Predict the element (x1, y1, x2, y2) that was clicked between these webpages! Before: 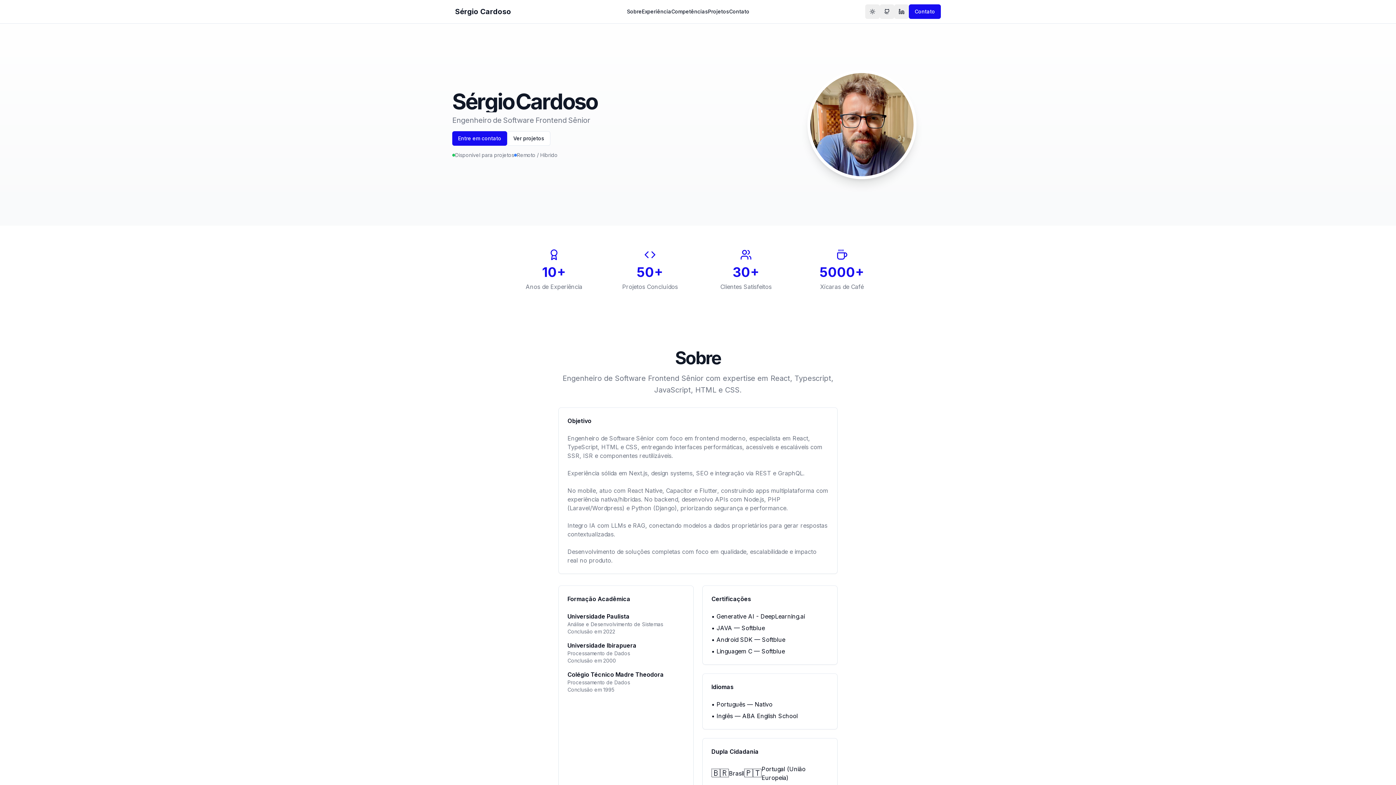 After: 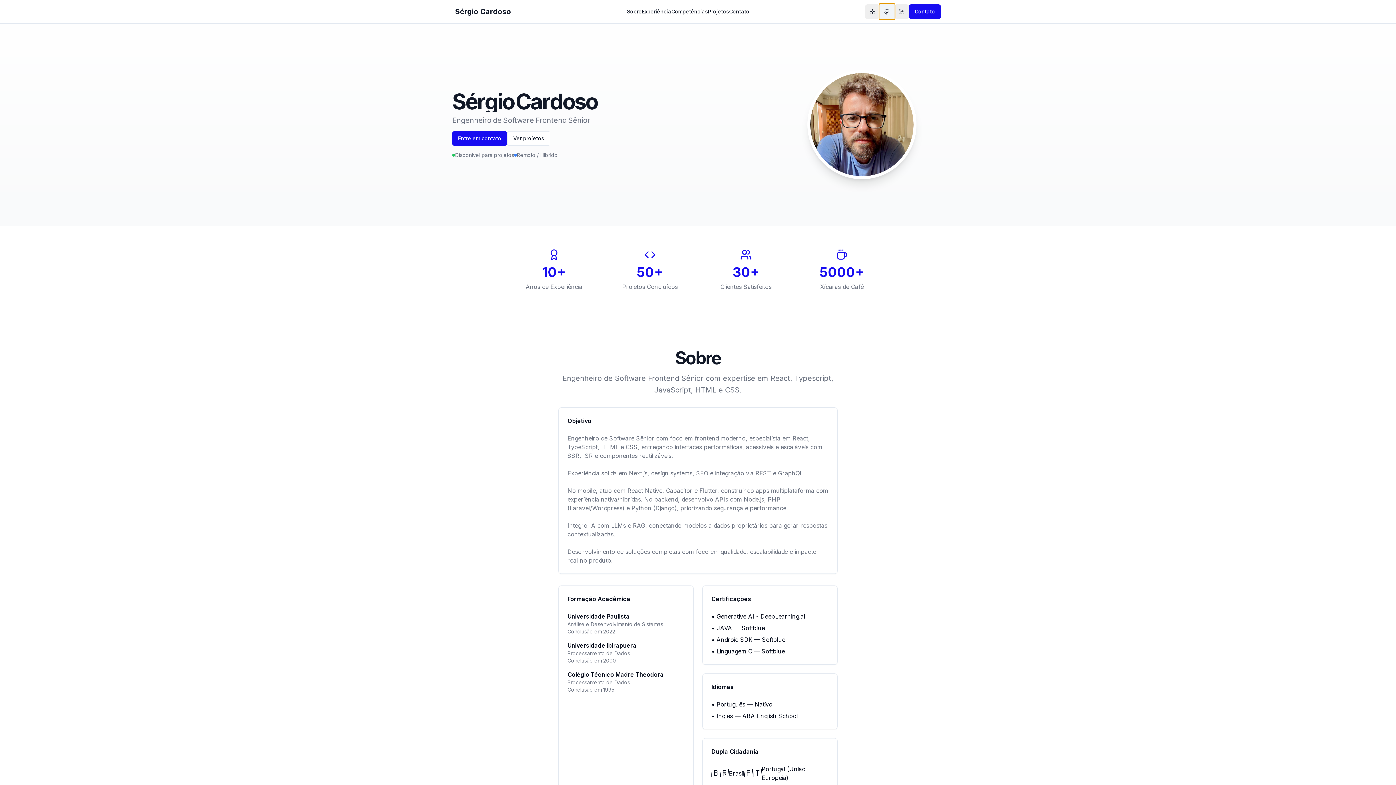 Action: label: GitHub bbox: (880, 4, 894, 18)